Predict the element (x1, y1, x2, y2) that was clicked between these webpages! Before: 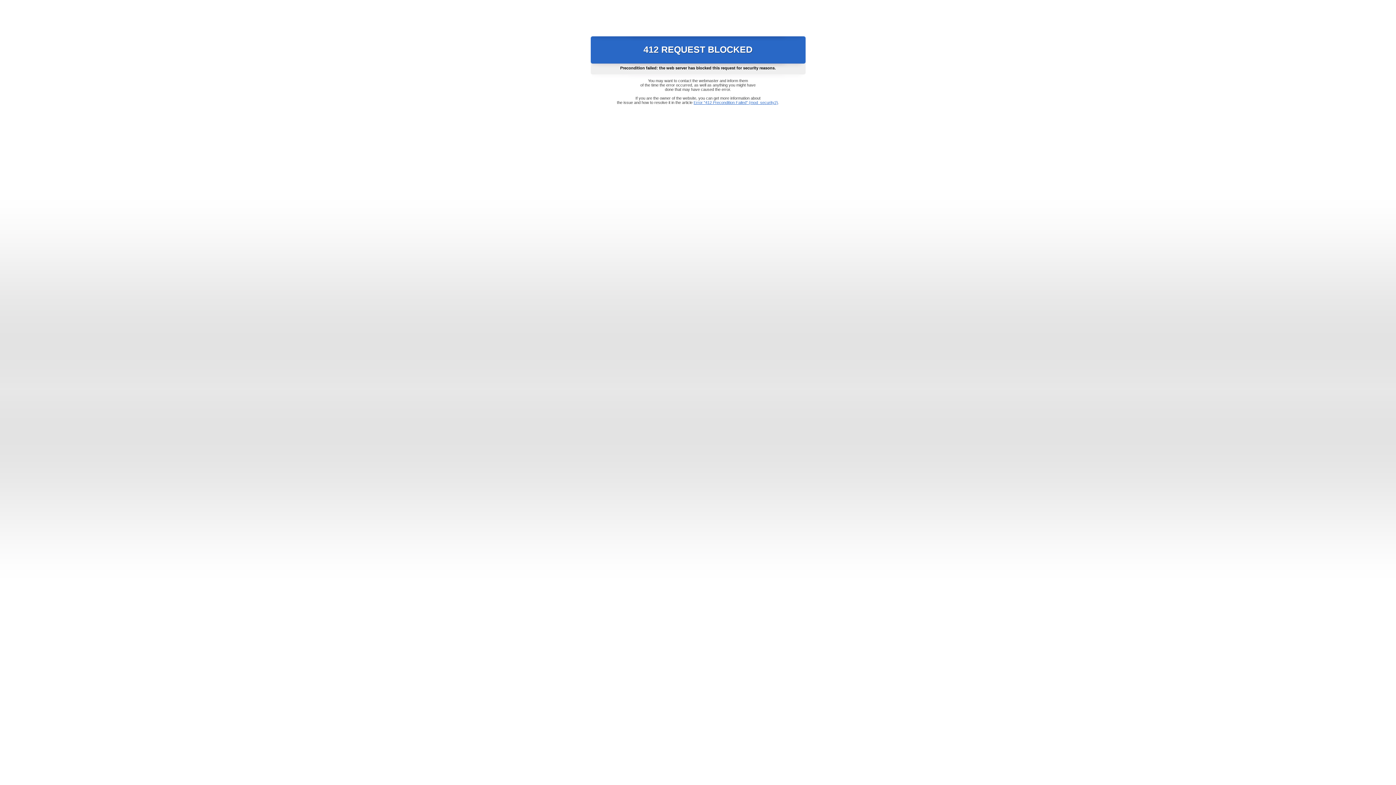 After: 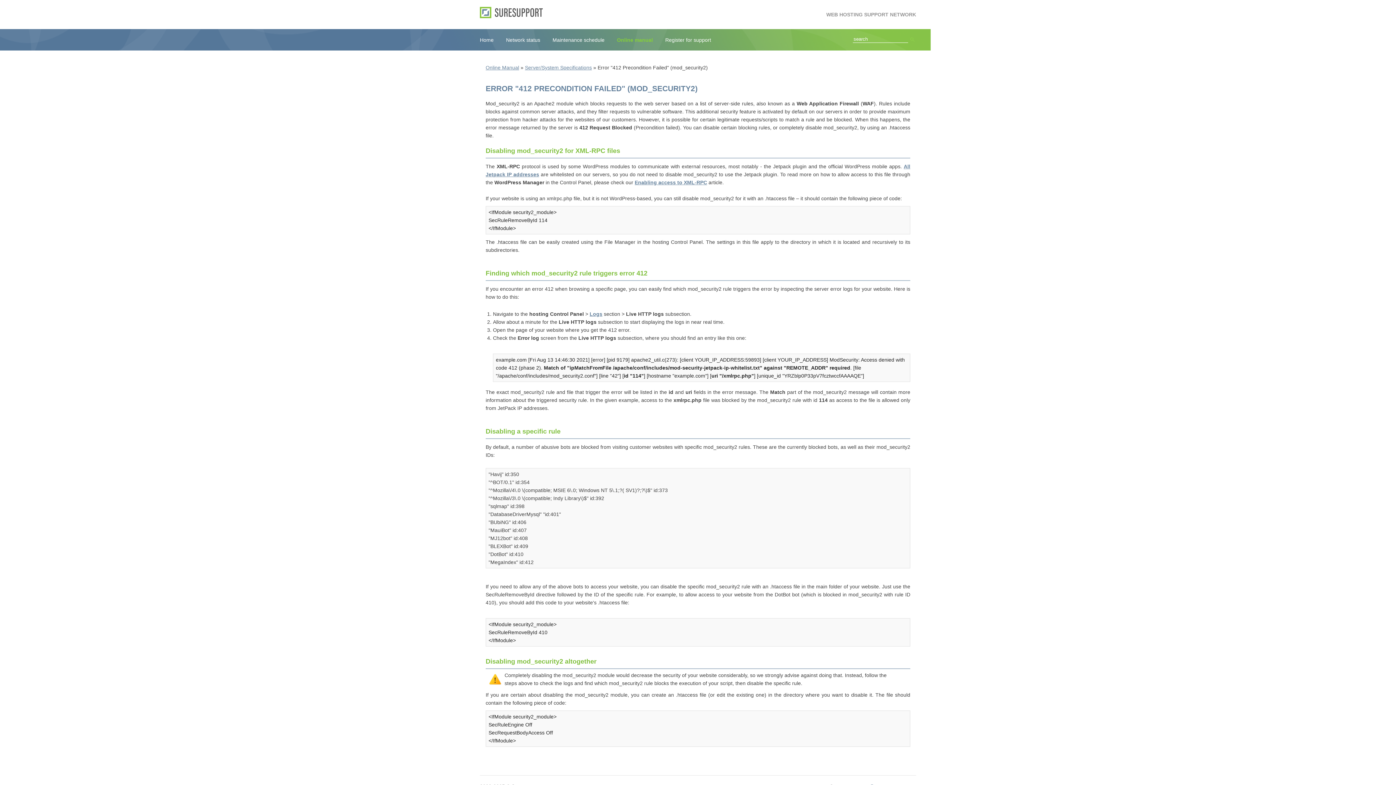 Action: label: Error "412 Precondition Failed" (mod_security2) bbox: (693, 100, 778, 104)